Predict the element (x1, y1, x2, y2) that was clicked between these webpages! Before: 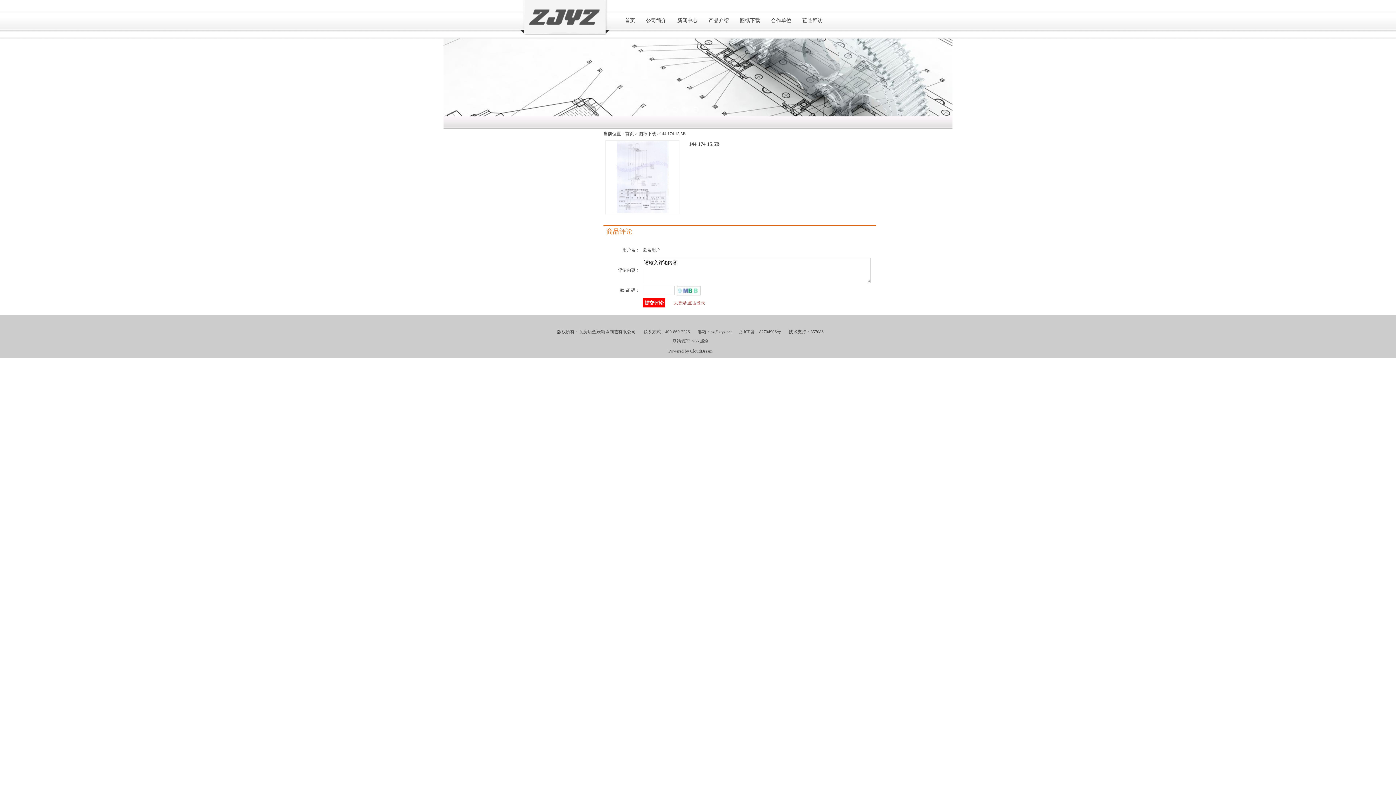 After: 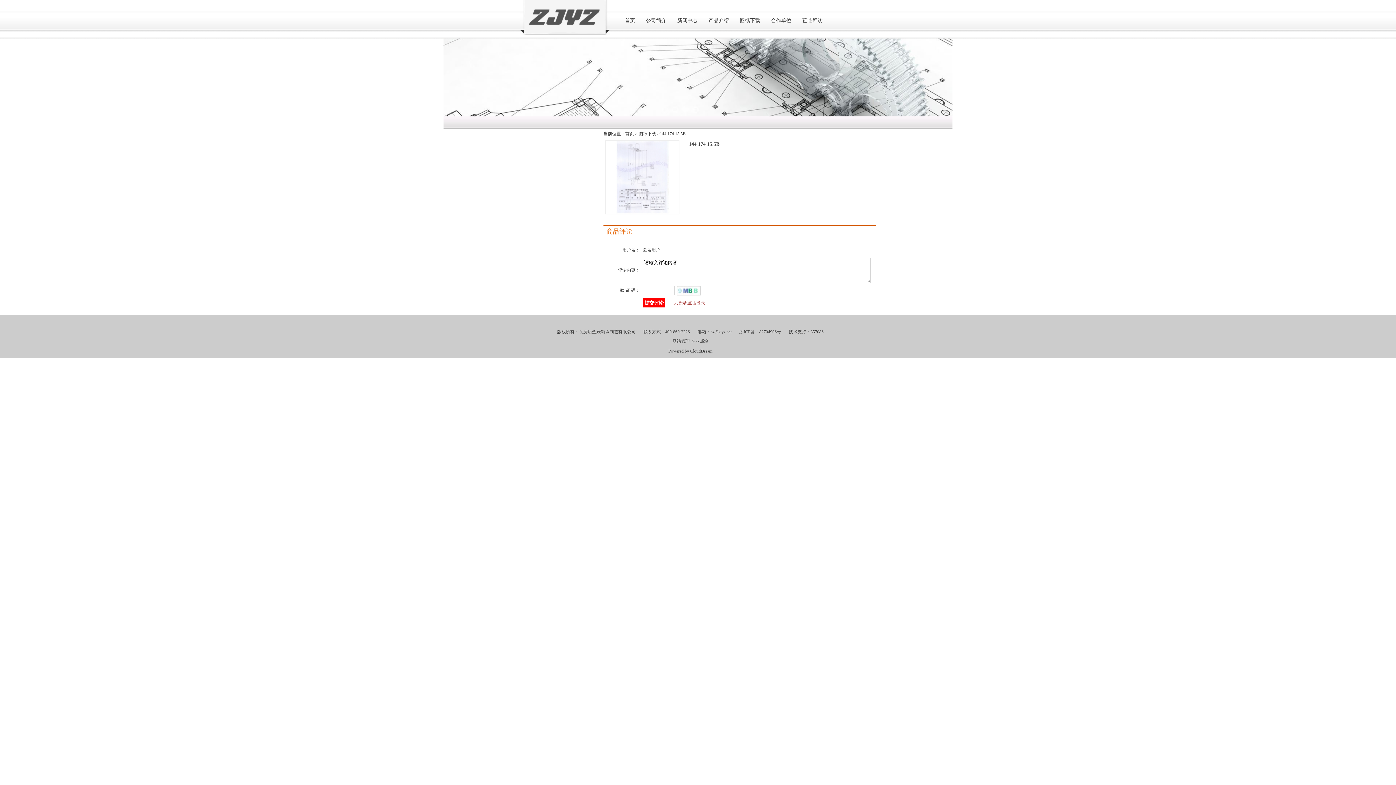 Action: bbox: (605, 210, 679, 215)